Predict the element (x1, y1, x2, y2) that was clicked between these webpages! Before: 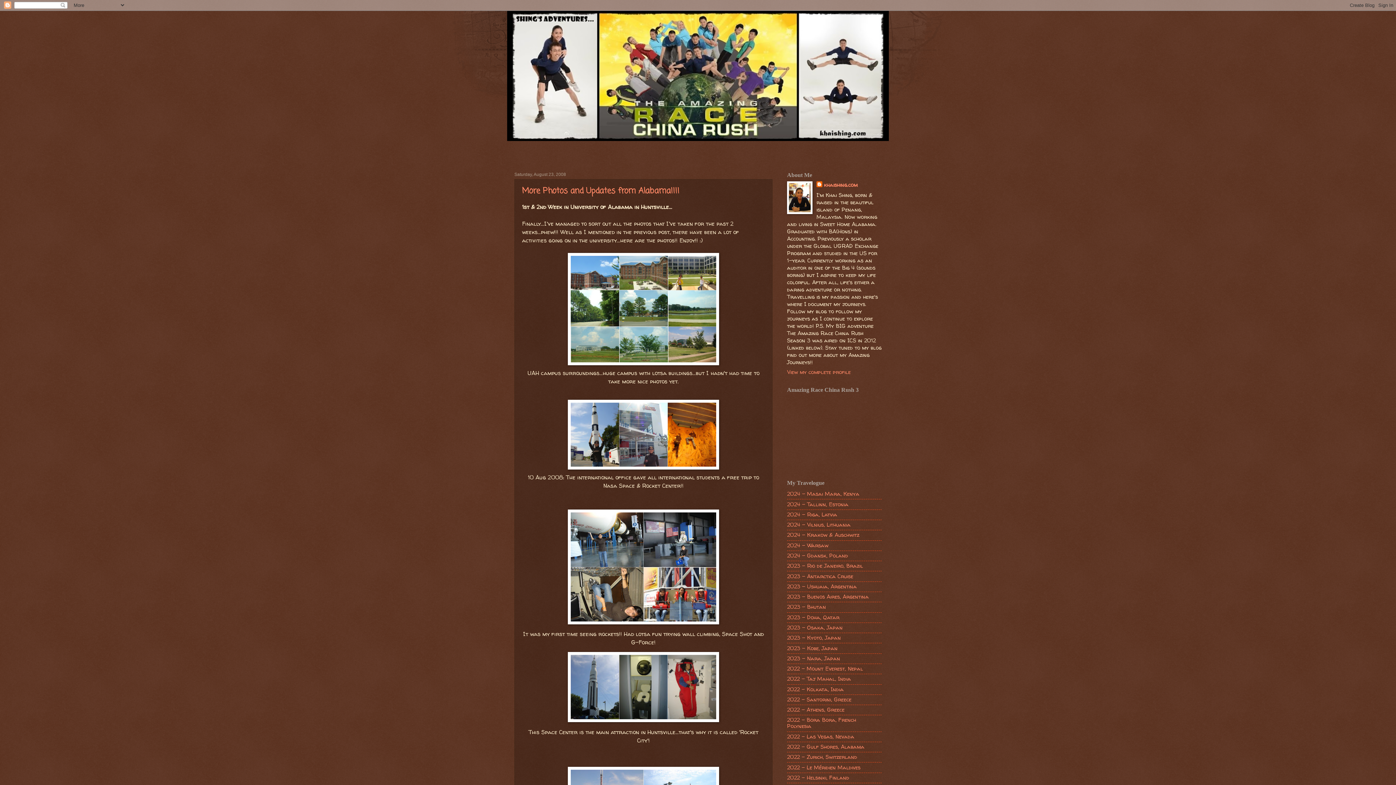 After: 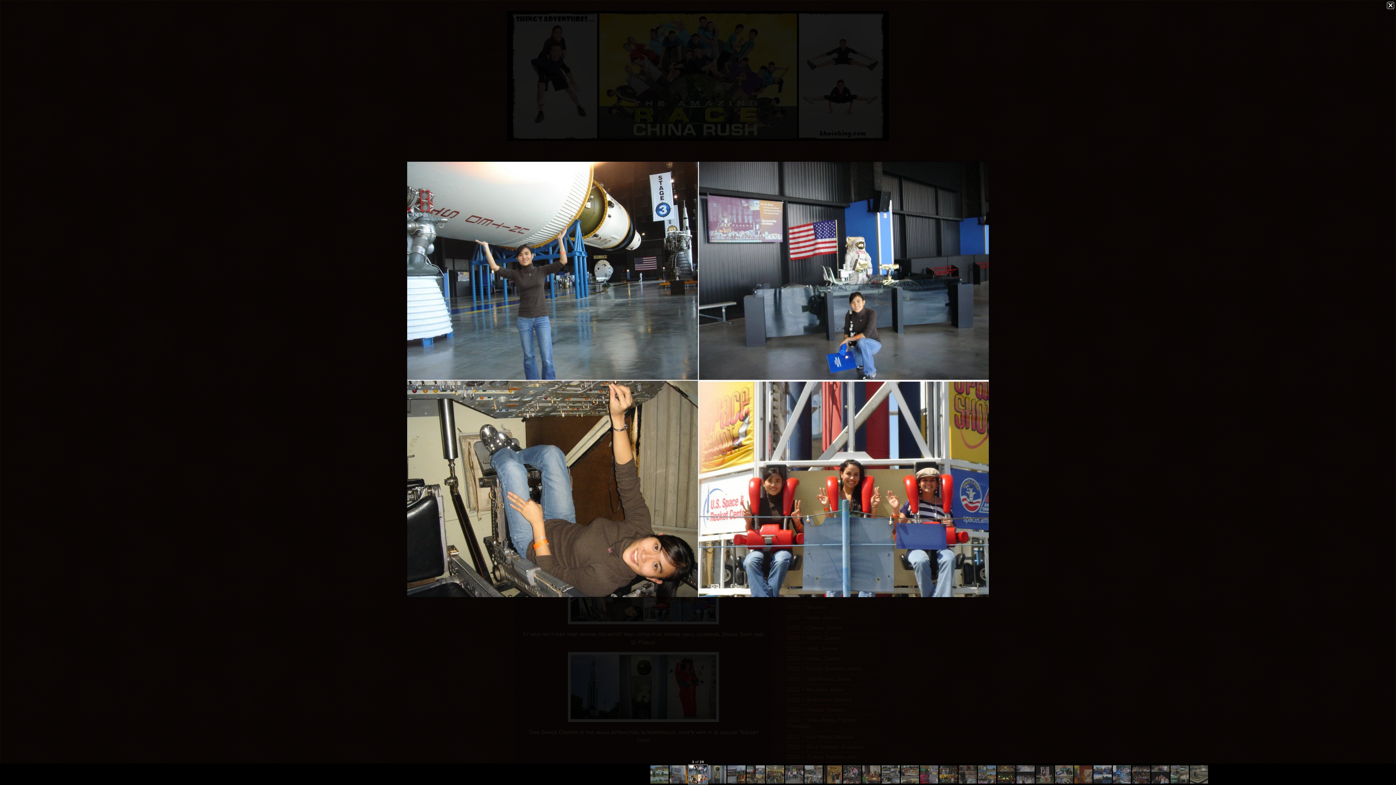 Action: bbox: (522, 509, 765, 624)